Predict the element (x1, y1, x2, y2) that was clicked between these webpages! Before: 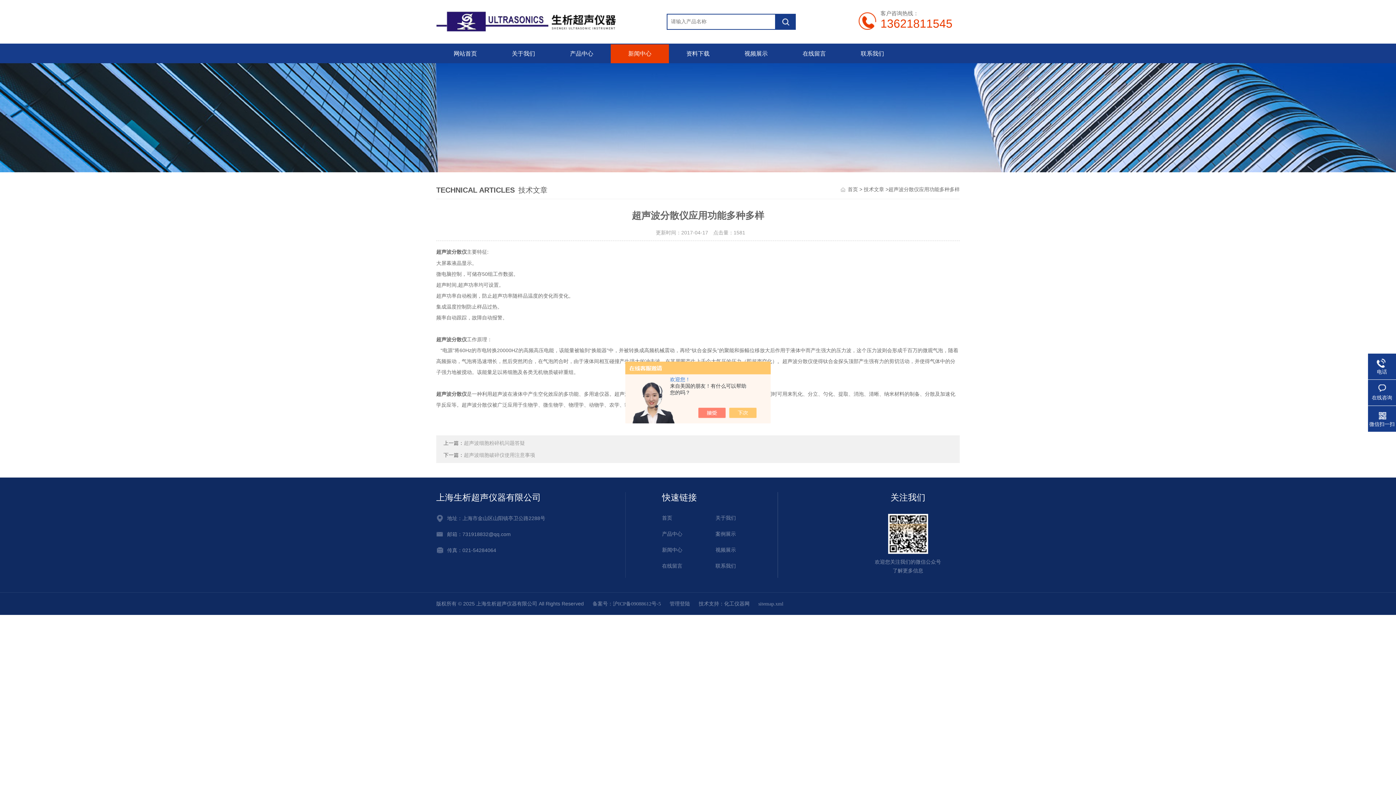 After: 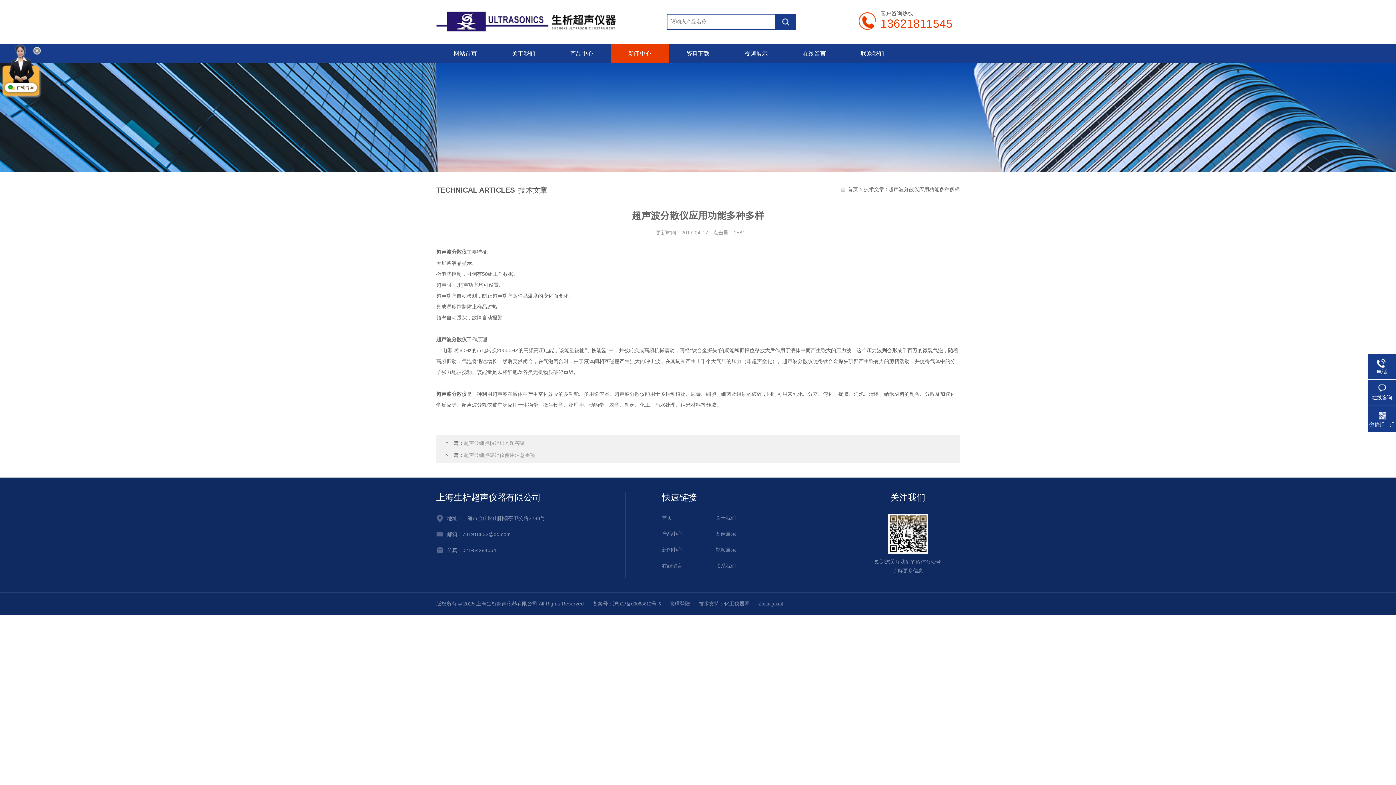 Action: bbox: (705, 408, 733, 418)